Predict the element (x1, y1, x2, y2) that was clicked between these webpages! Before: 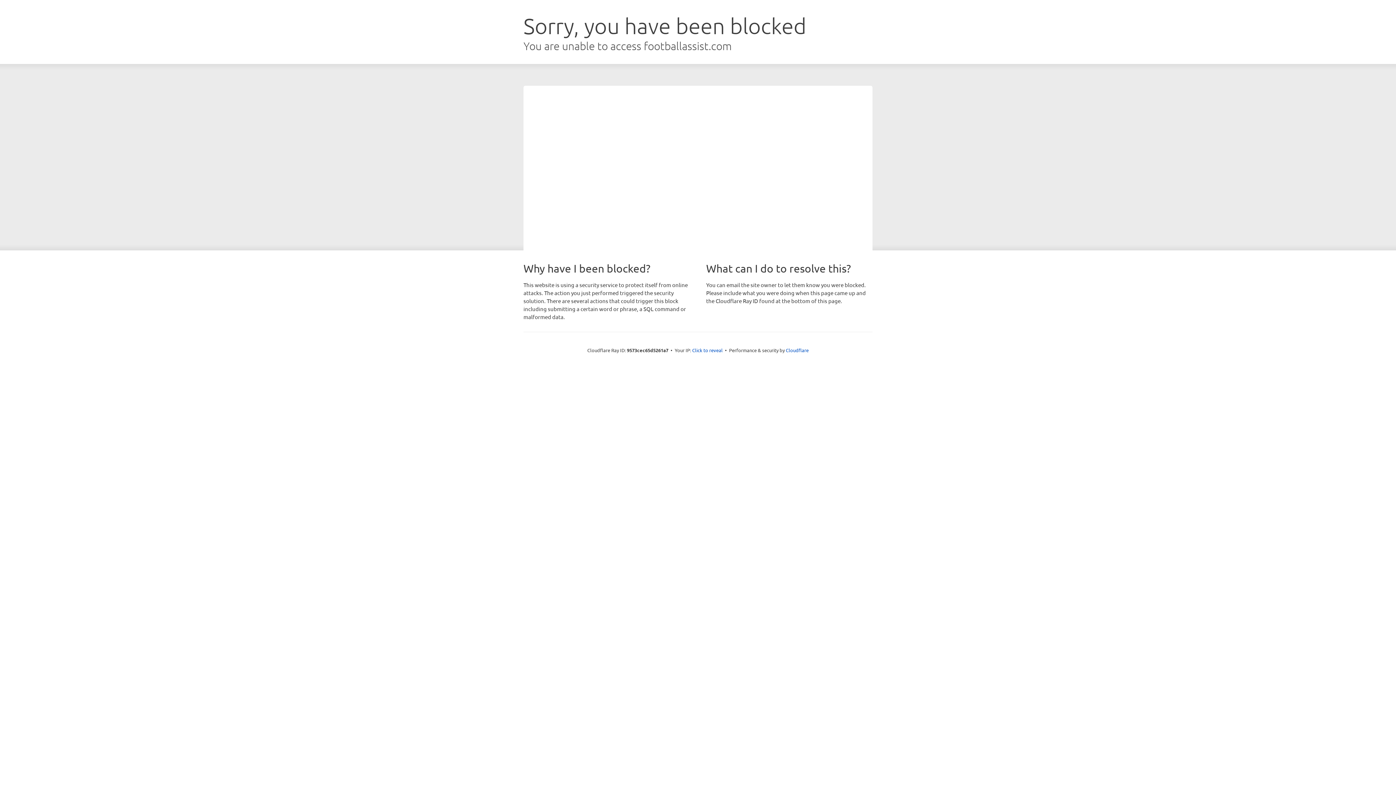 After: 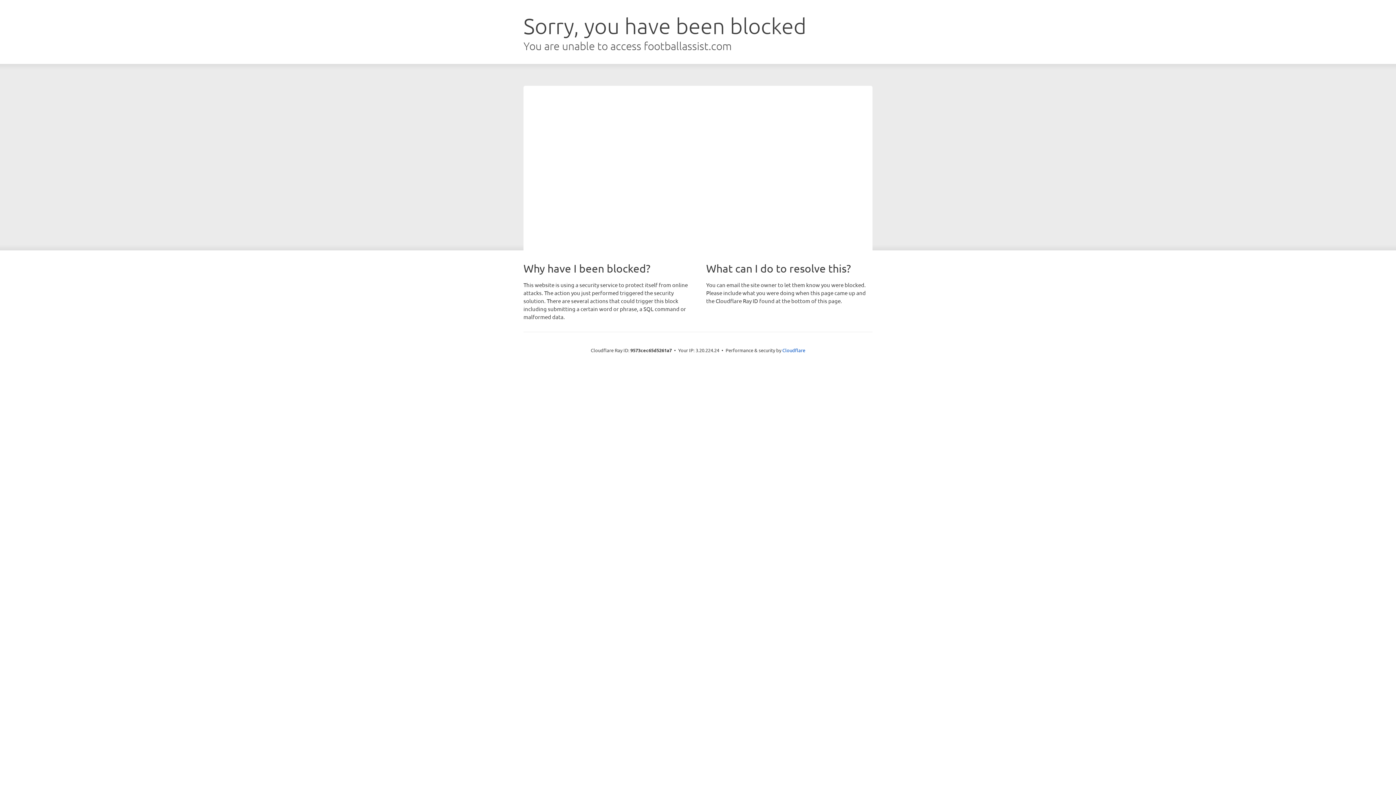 Action: label: Click to reveal bbox: (692, 346, 722, 353)